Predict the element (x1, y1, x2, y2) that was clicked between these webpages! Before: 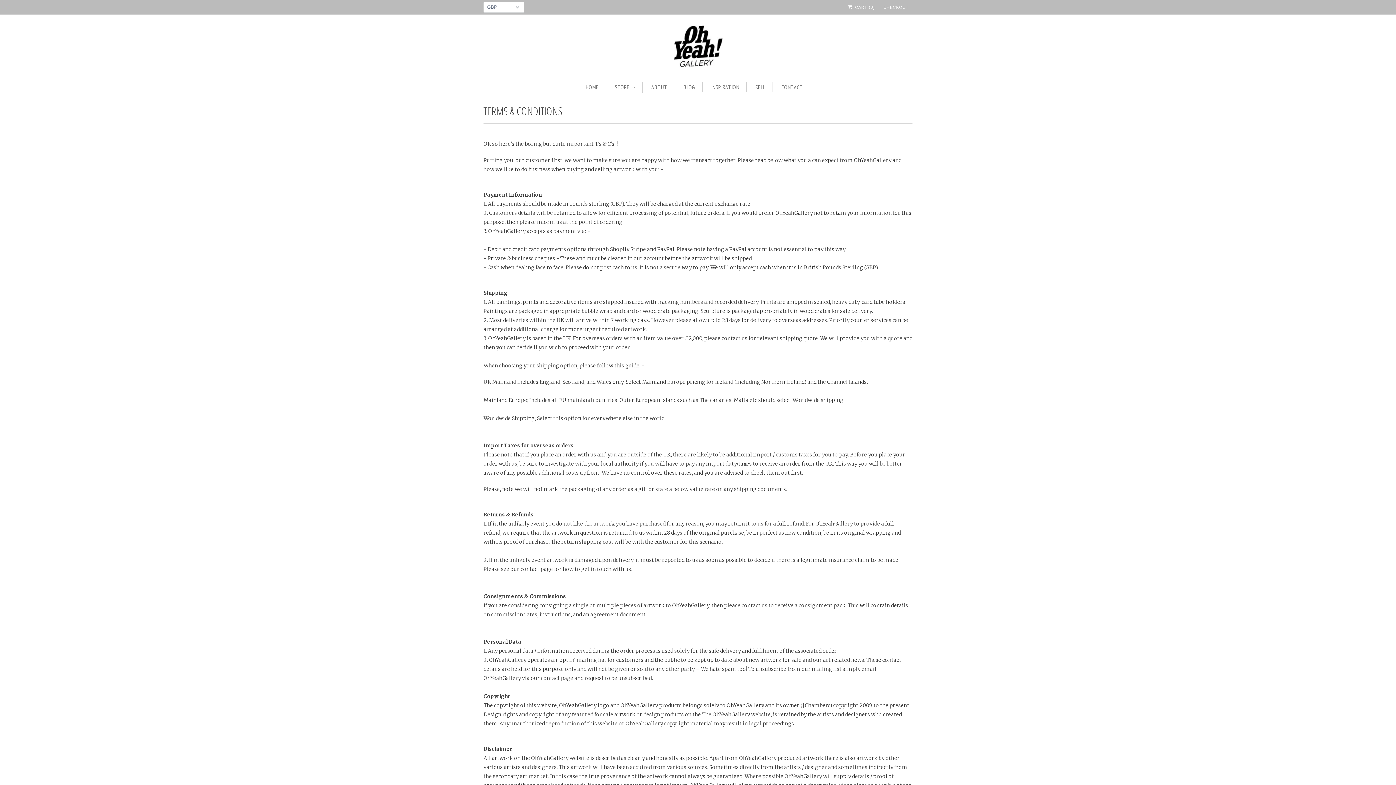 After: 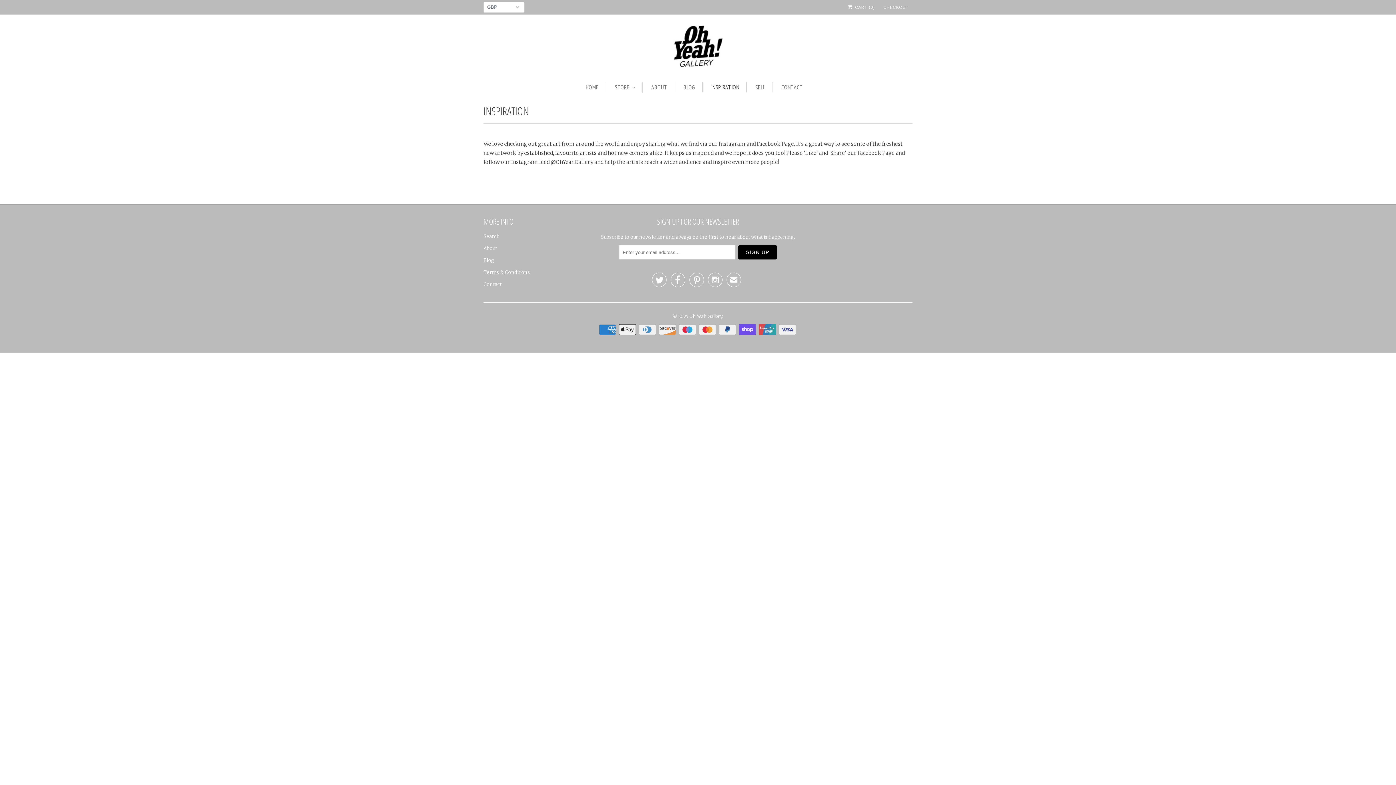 Action: bbox: (711, 82, 739, 92) label: INSPIRATION